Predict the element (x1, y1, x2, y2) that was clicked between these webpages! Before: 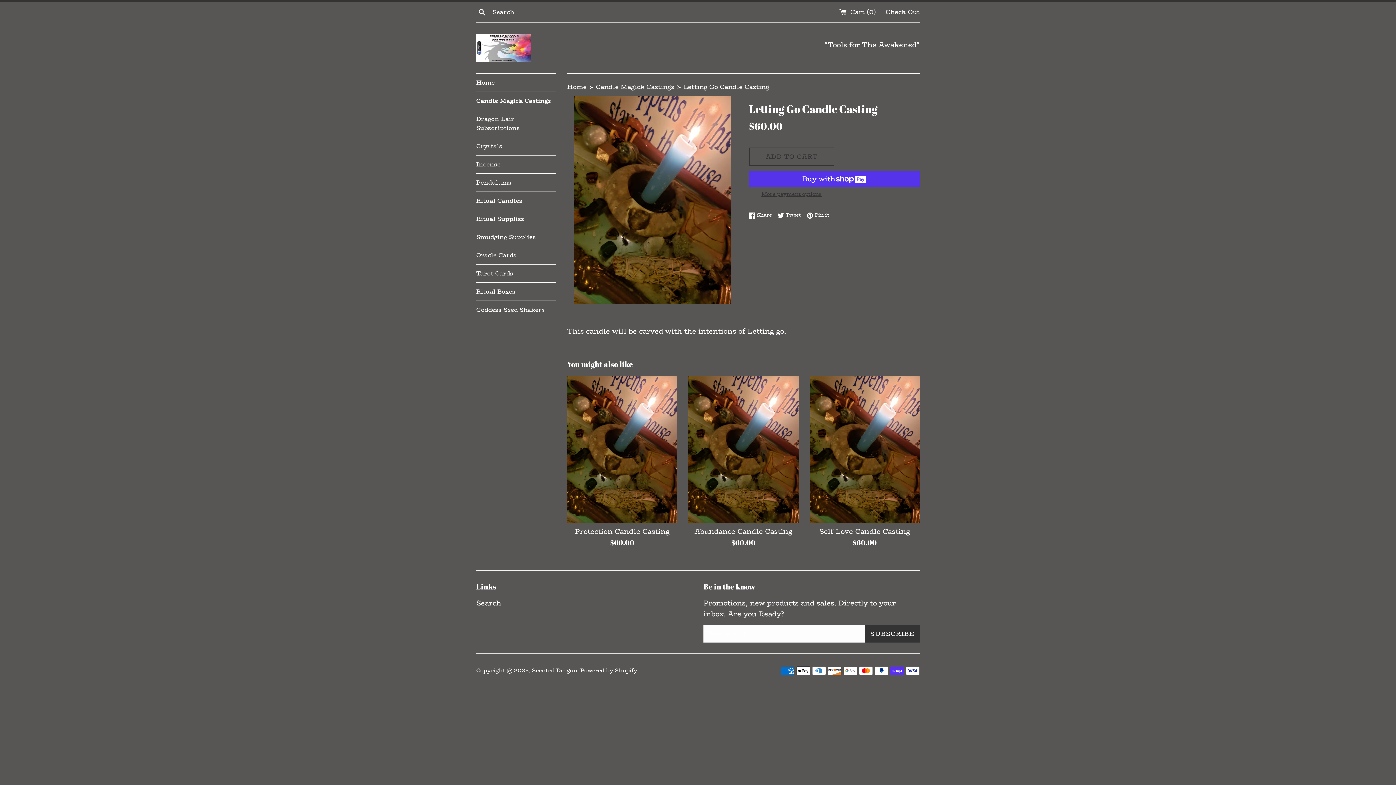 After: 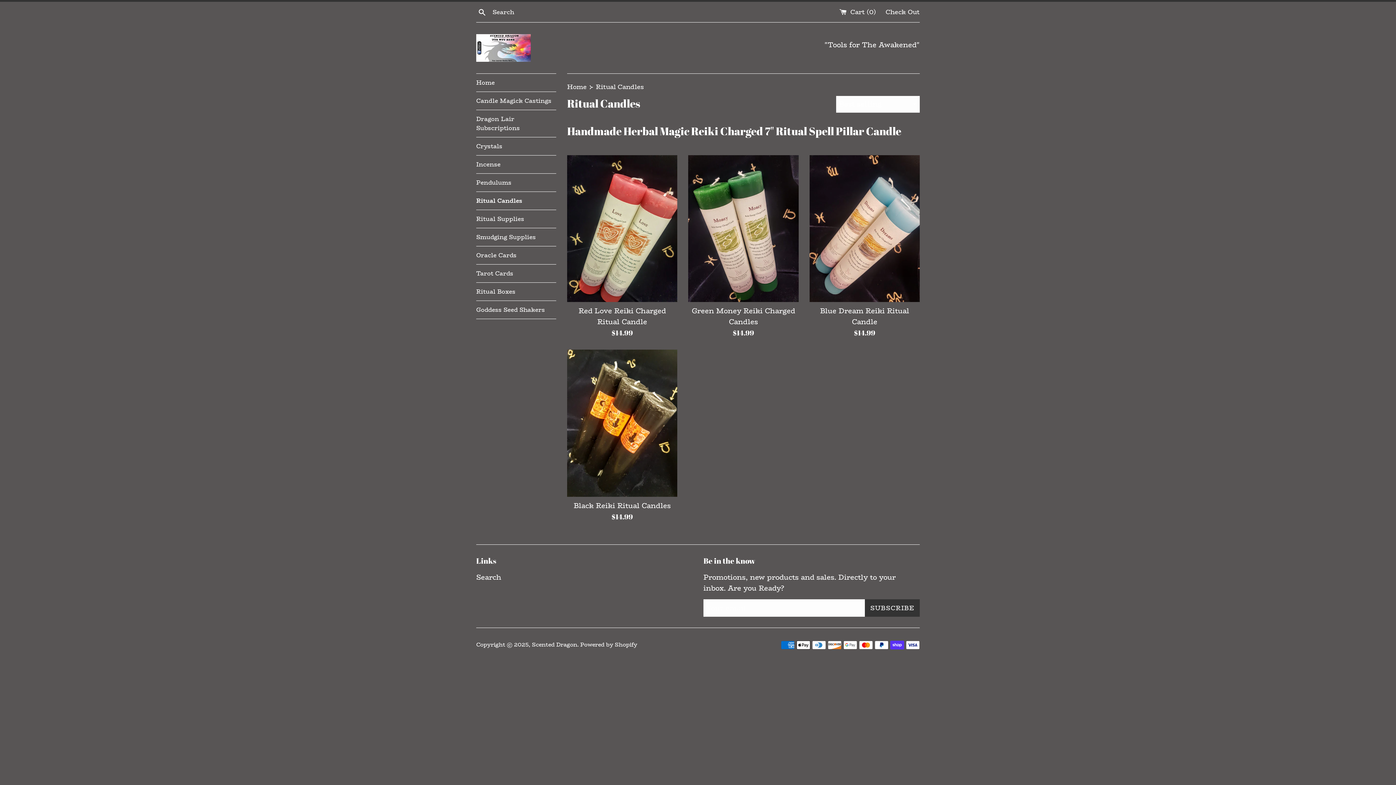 Action: bbox: (476, 192, 556, 209) label: Ritual Candles